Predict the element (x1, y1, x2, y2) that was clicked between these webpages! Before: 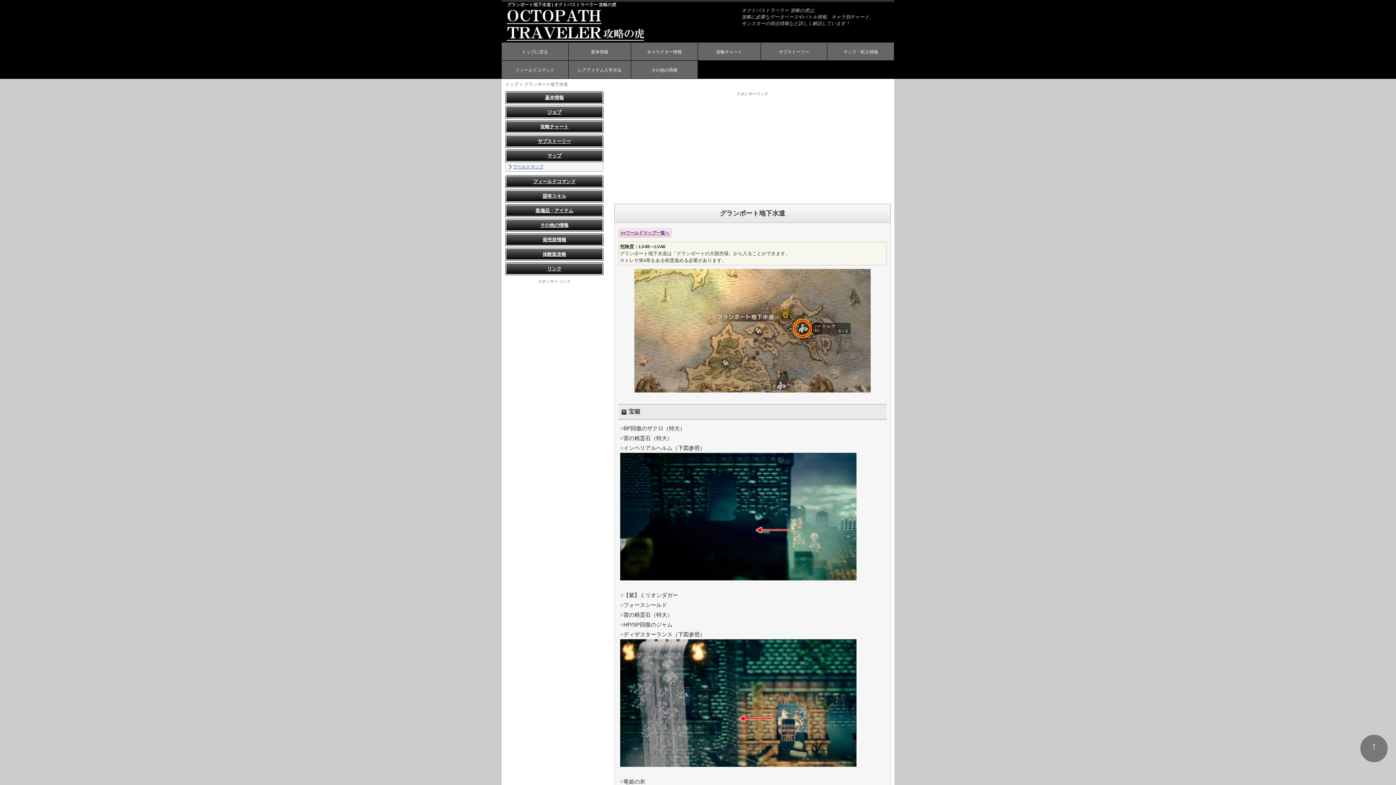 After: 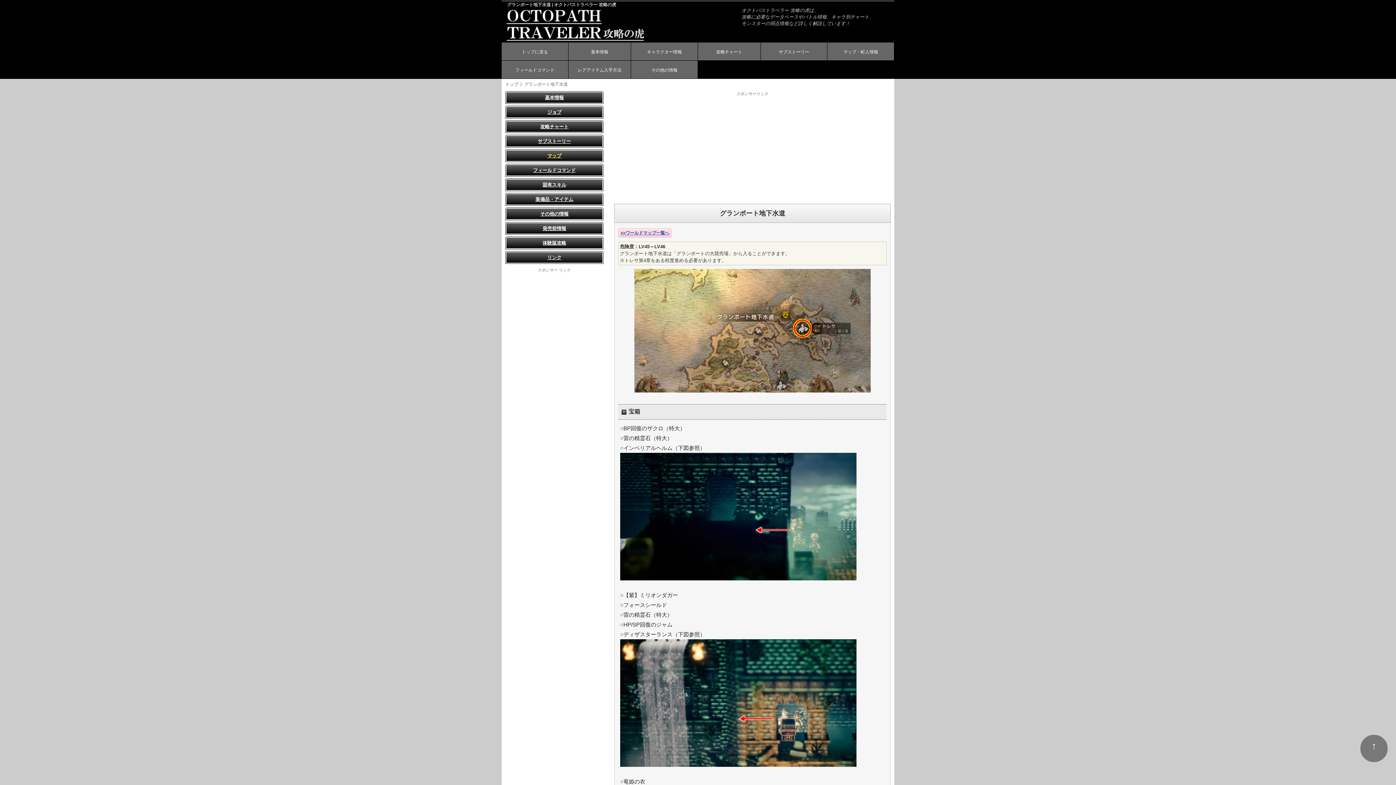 Action: label: マップ bbox: (505, 152, 603, 159)